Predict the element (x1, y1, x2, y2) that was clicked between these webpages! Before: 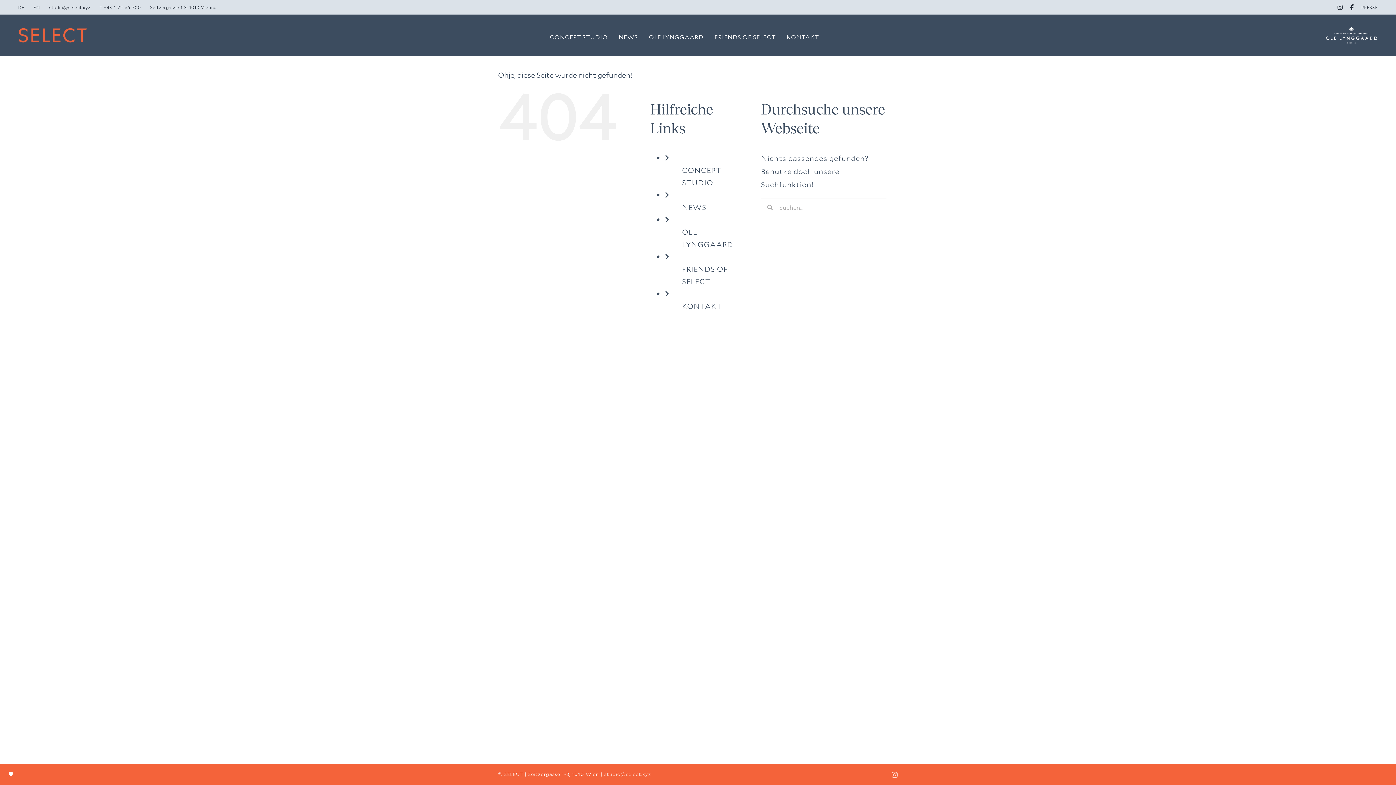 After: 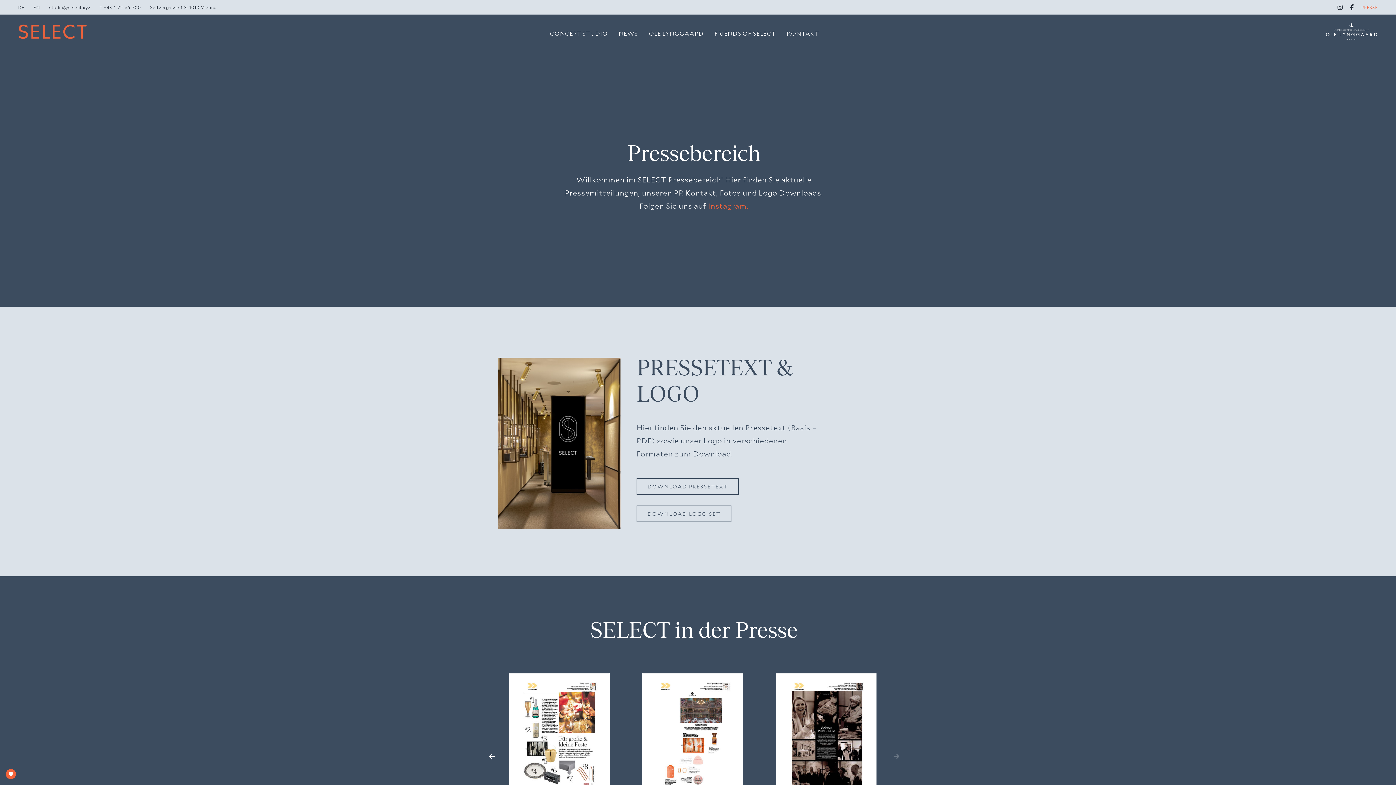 Action: bbox: (1361, 0, 1378, 14) label: PRESSE